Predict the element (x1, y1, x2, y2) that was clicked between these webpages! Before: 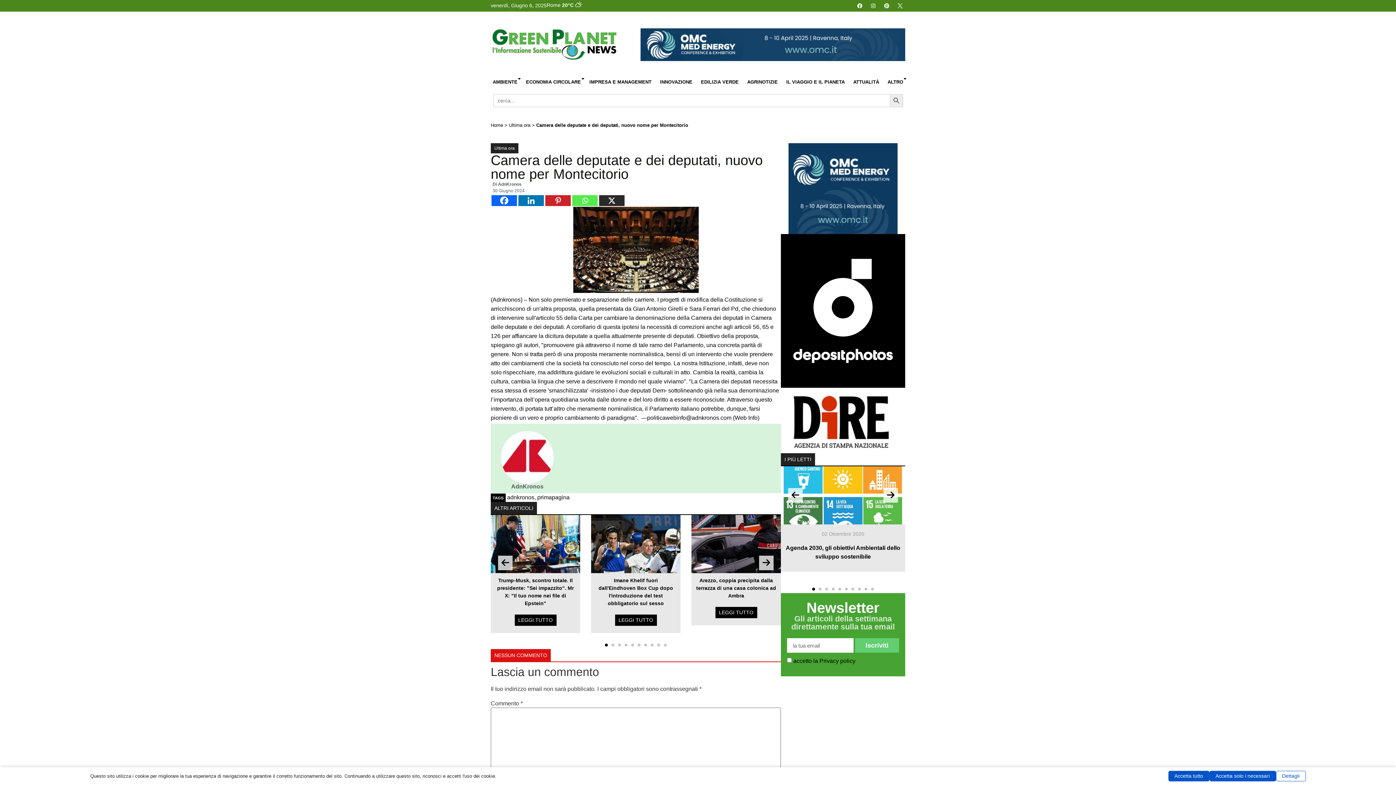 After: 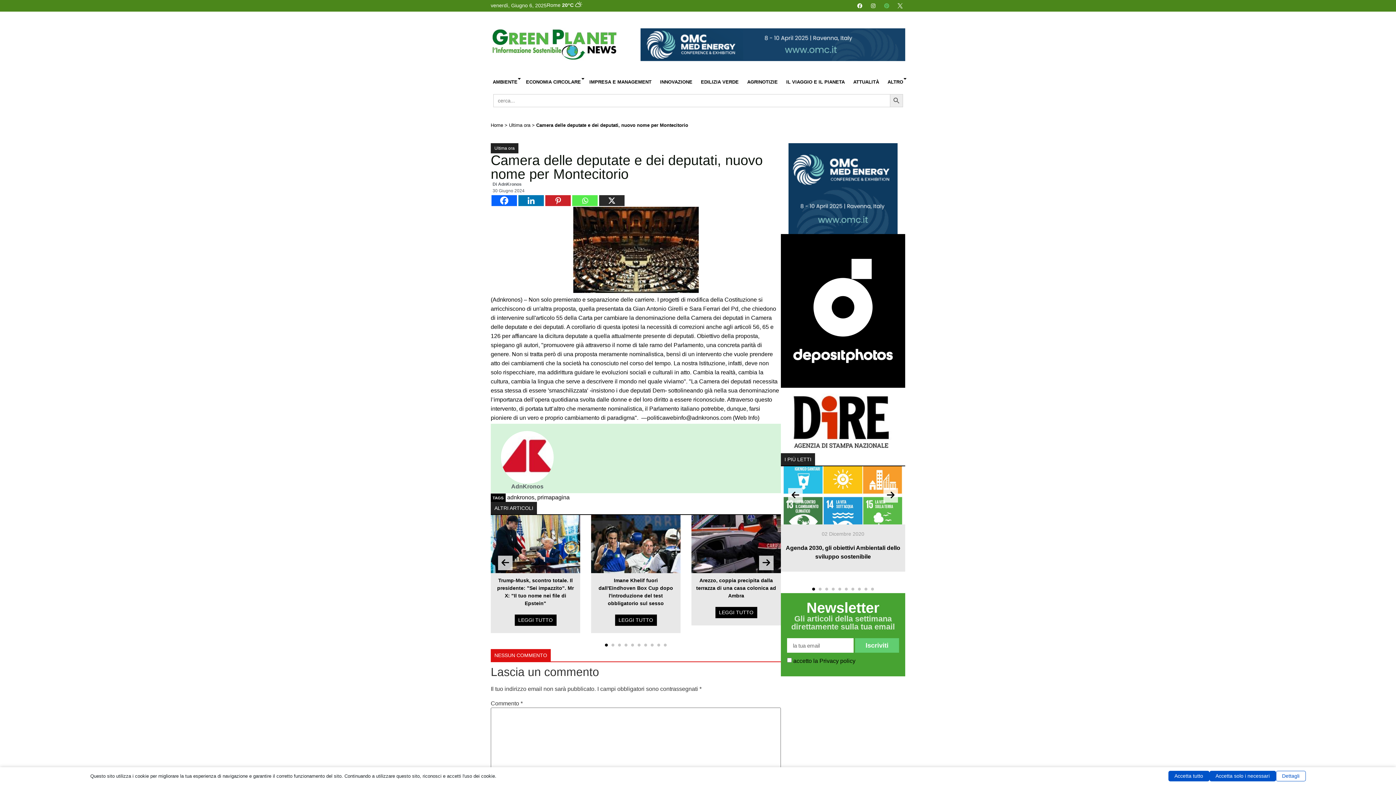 Action: label: Pinterest bbox: (881, 0, 892, 10)